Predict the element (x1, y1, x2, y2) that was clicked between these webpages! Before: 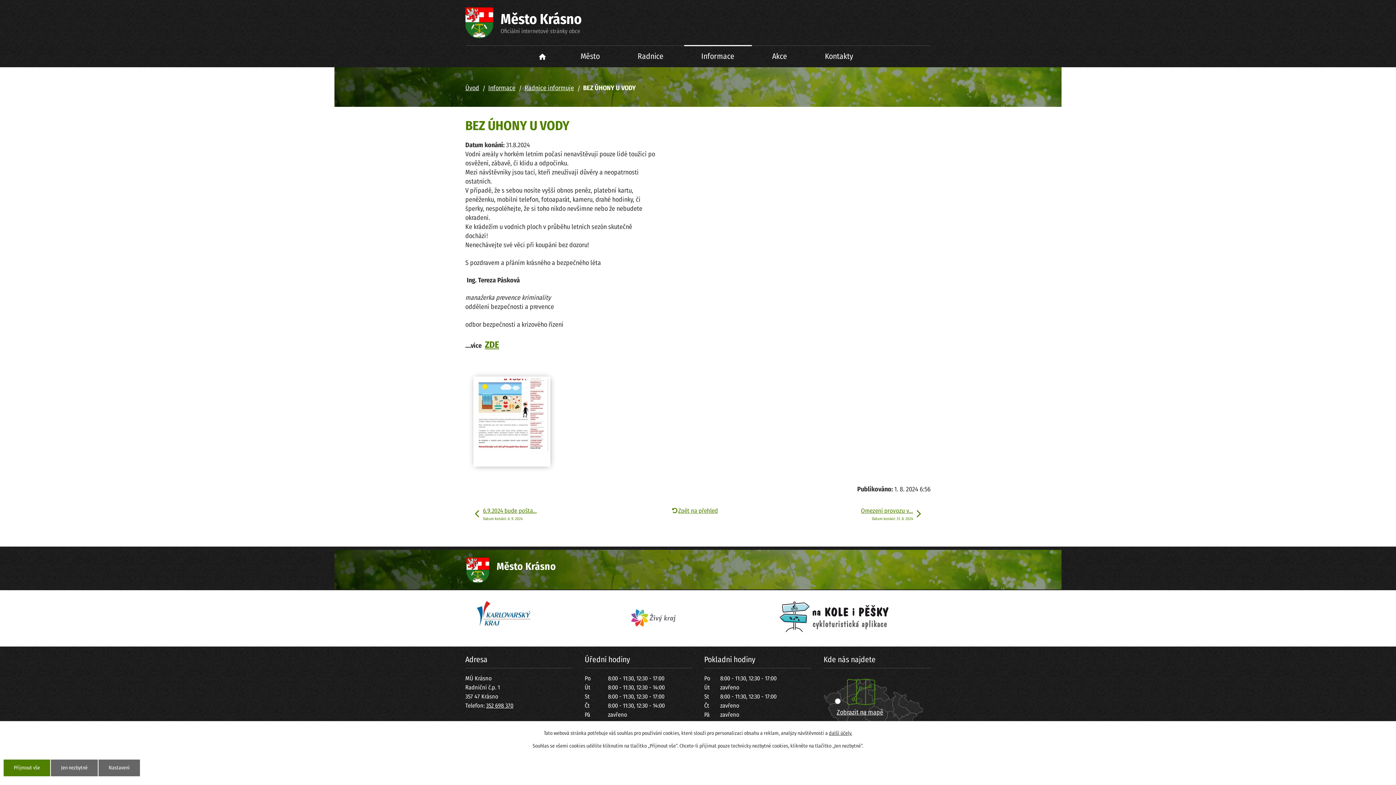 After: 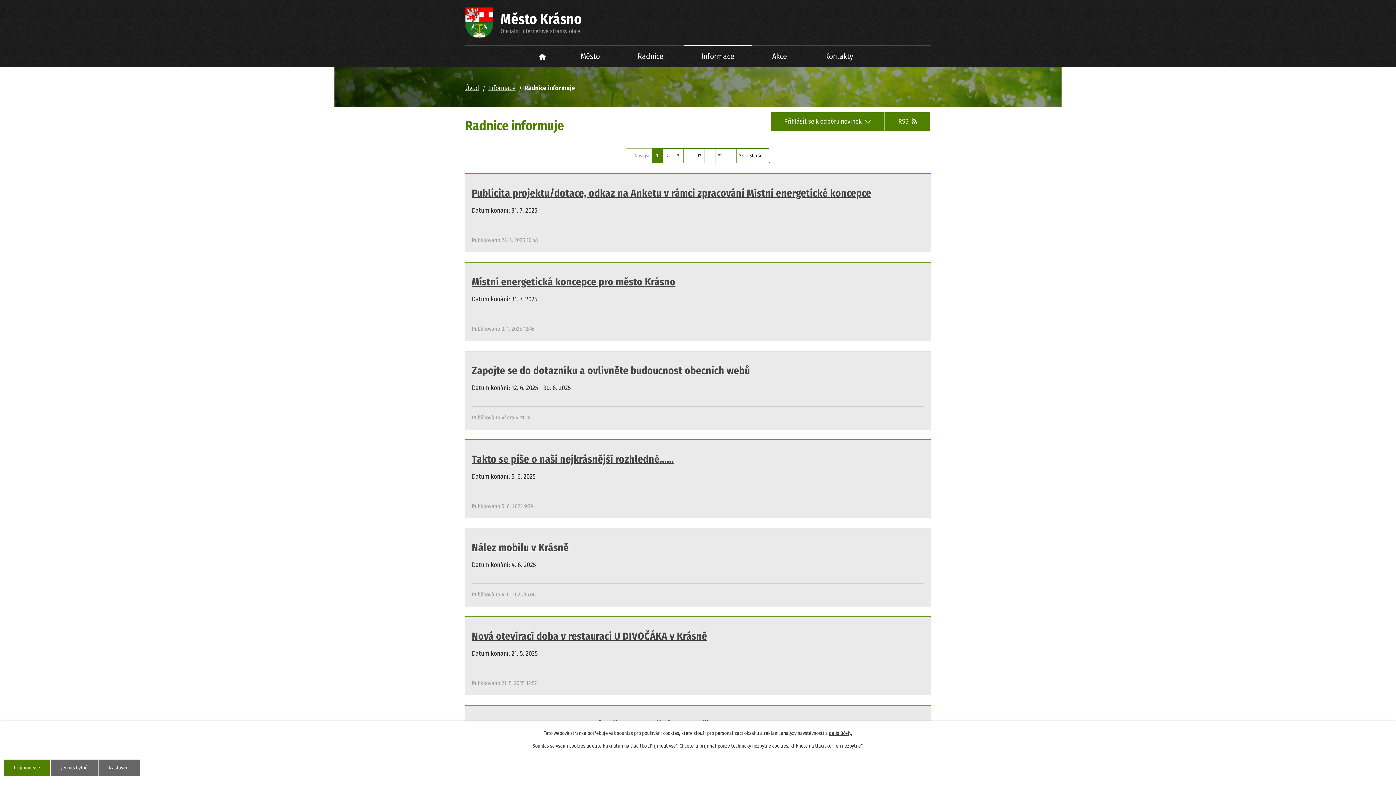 Action: label: Radnice informuje bbox: (524, 83, 574, 91)